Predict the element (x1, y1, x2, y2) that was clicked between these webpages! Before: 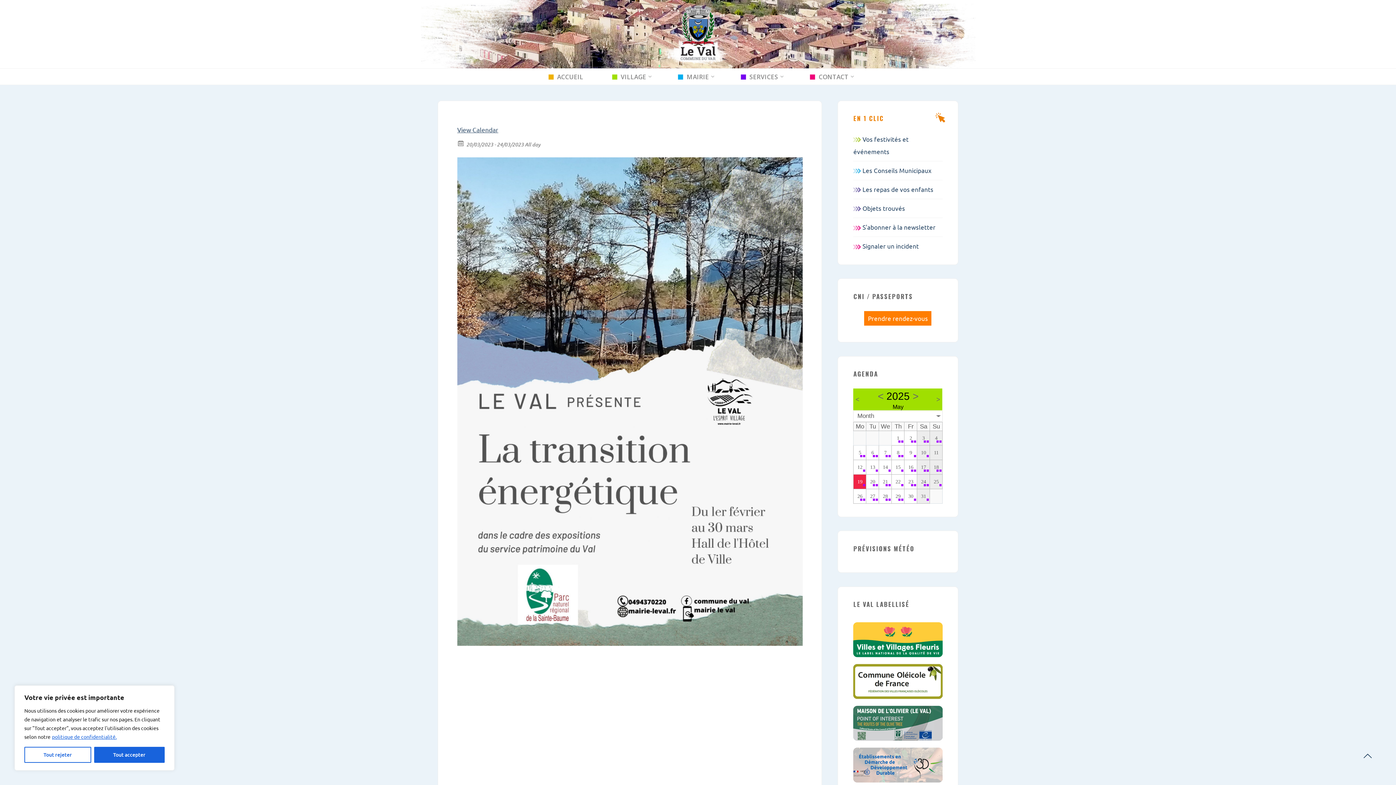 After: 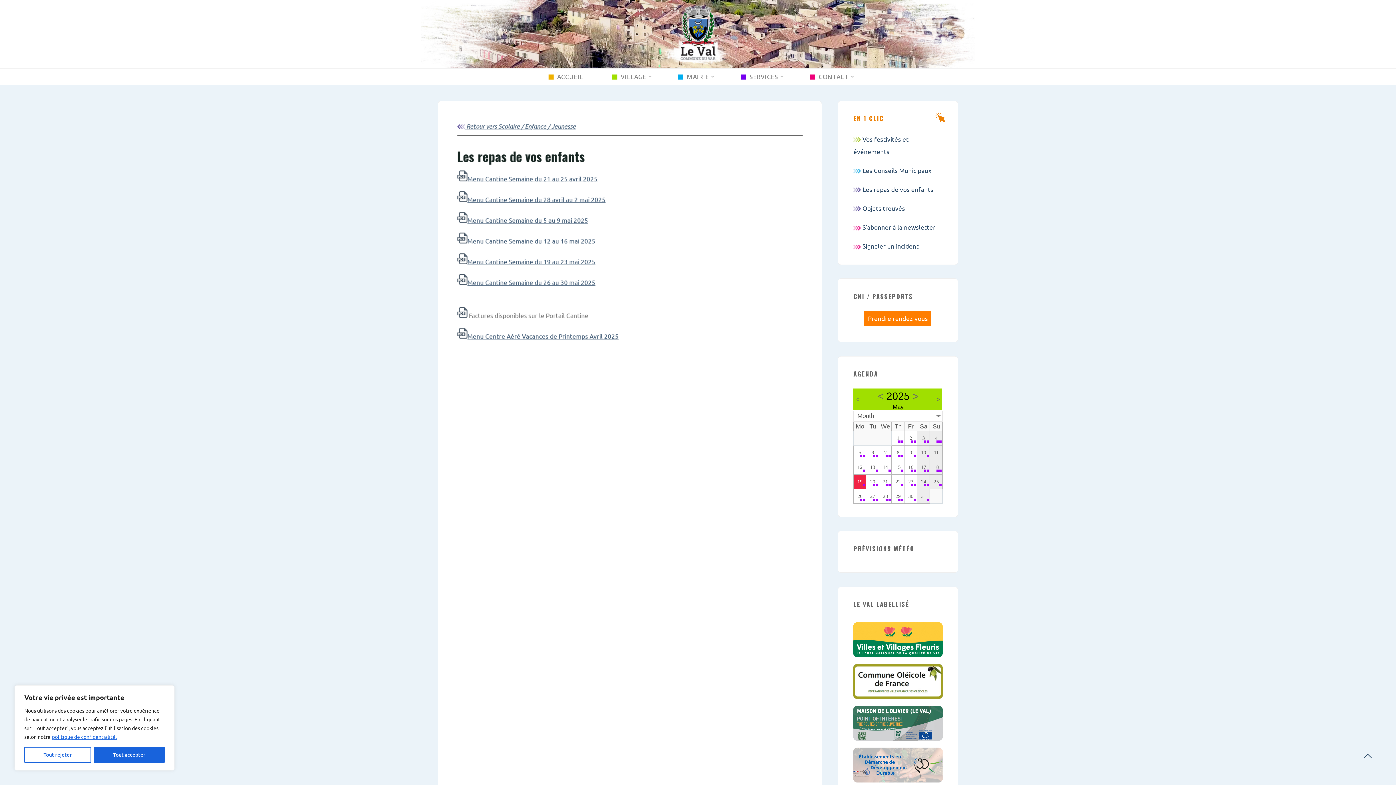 Action: label:  Les repas de vos enfants bbox: (853, 185, 933, 193)